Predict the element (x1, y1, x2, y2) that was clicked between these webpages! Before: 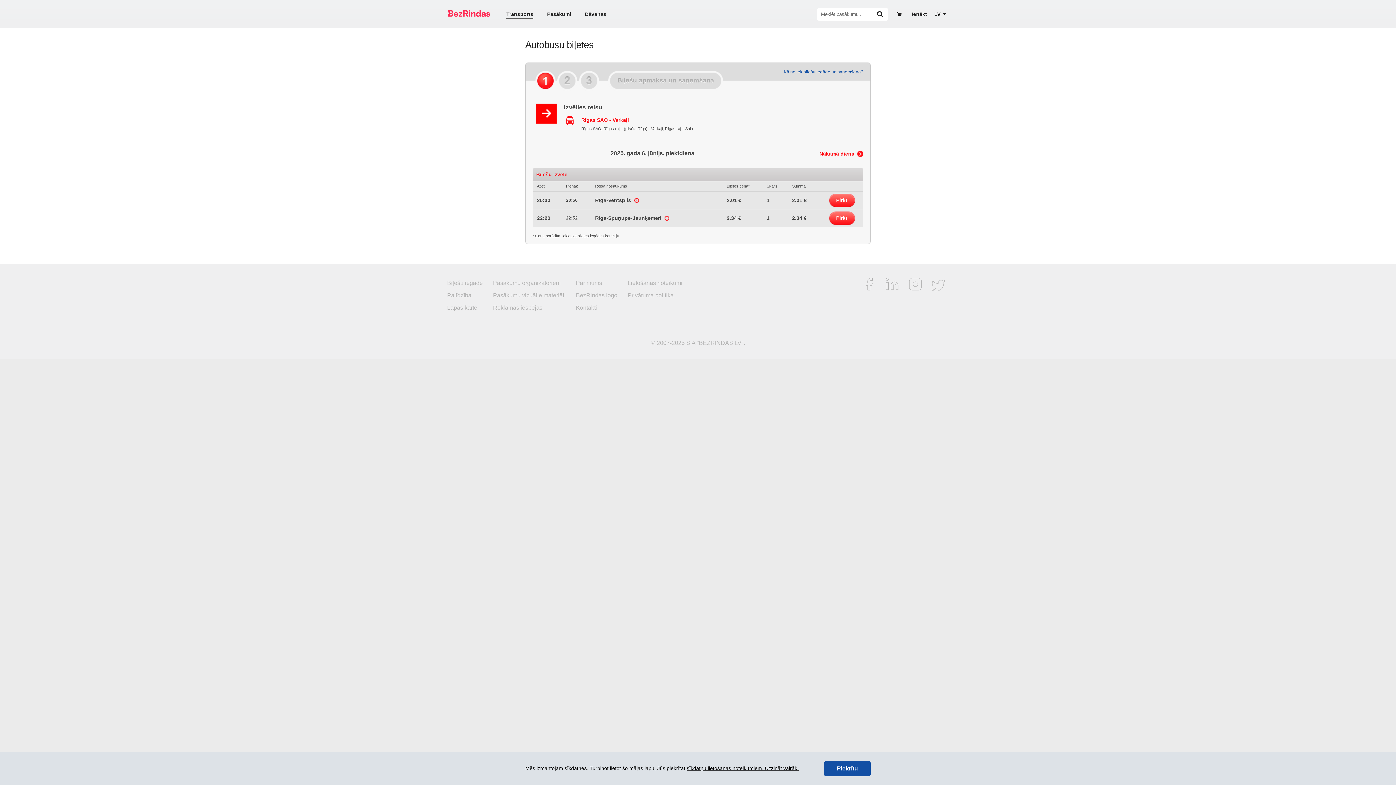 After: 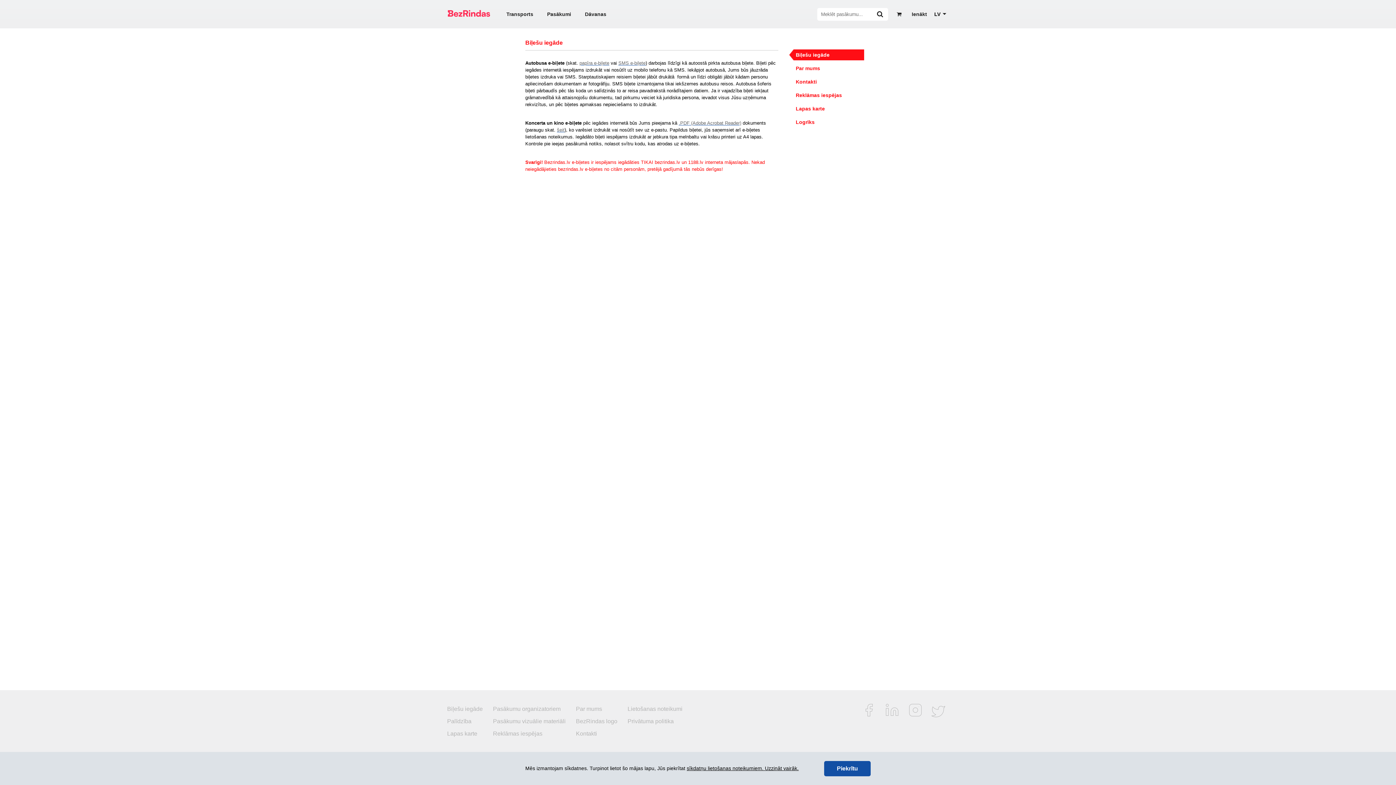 Action: label: Biļešu iegāde bbox: (447, 277, 481, 289)